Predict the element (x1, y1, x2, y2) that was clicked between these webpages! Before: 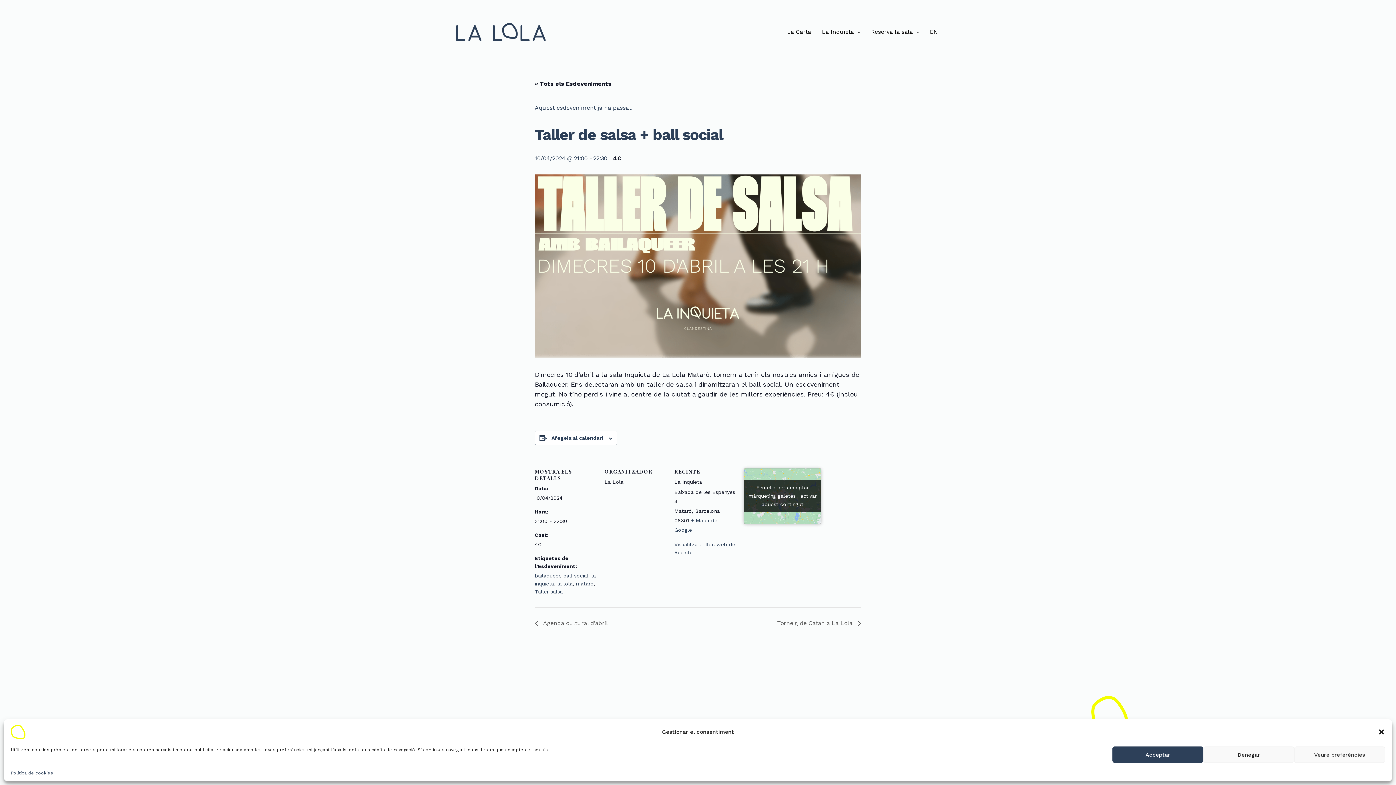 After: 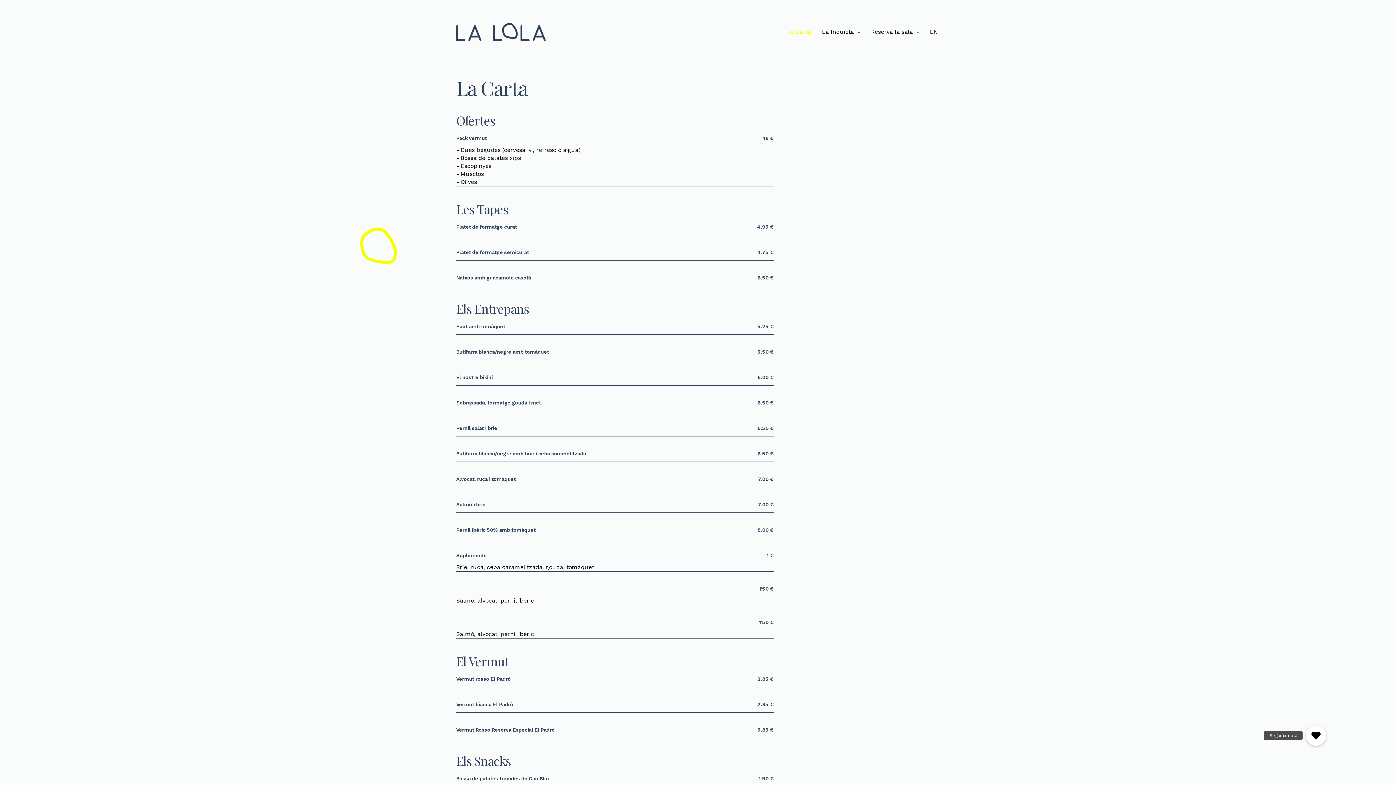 Action: label: La Carta bbox: (787, 21, 811, 42)